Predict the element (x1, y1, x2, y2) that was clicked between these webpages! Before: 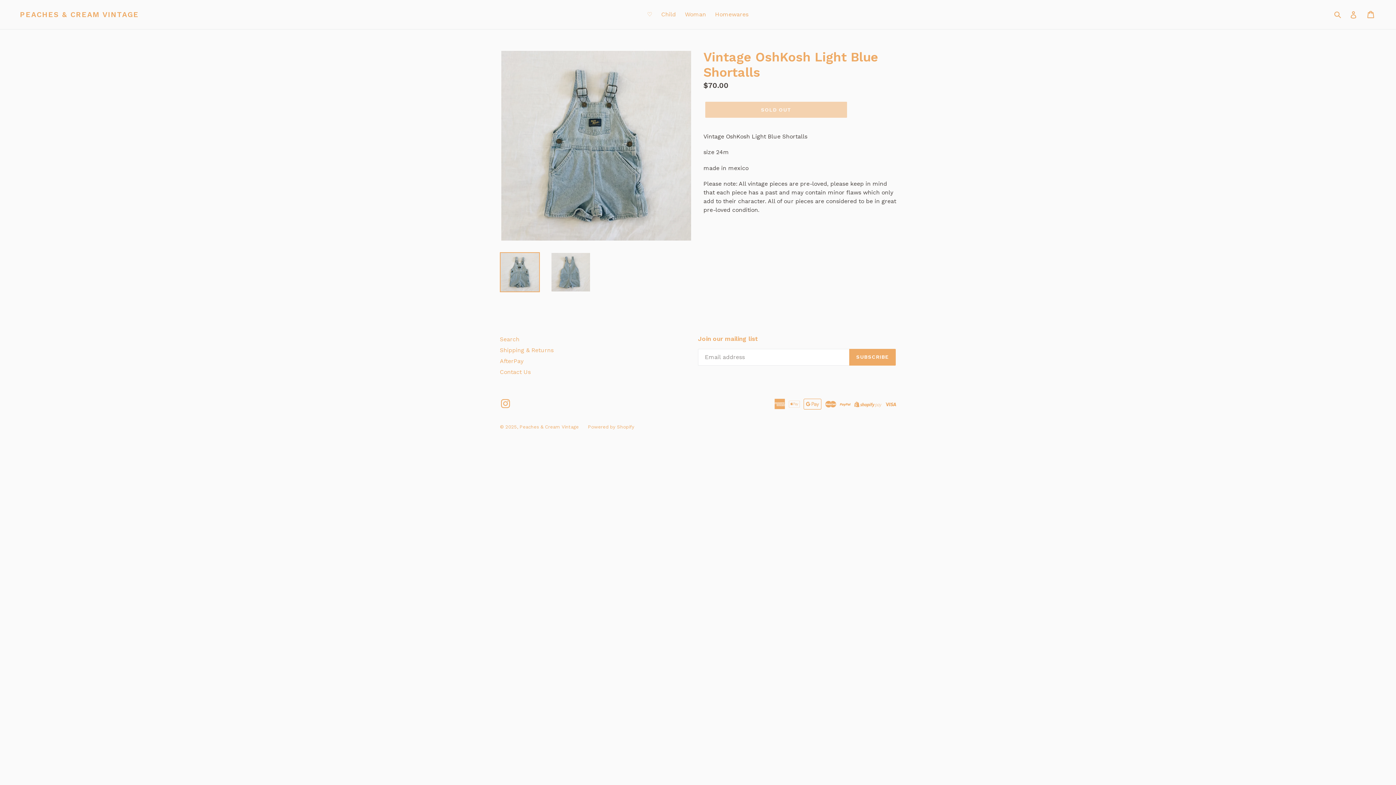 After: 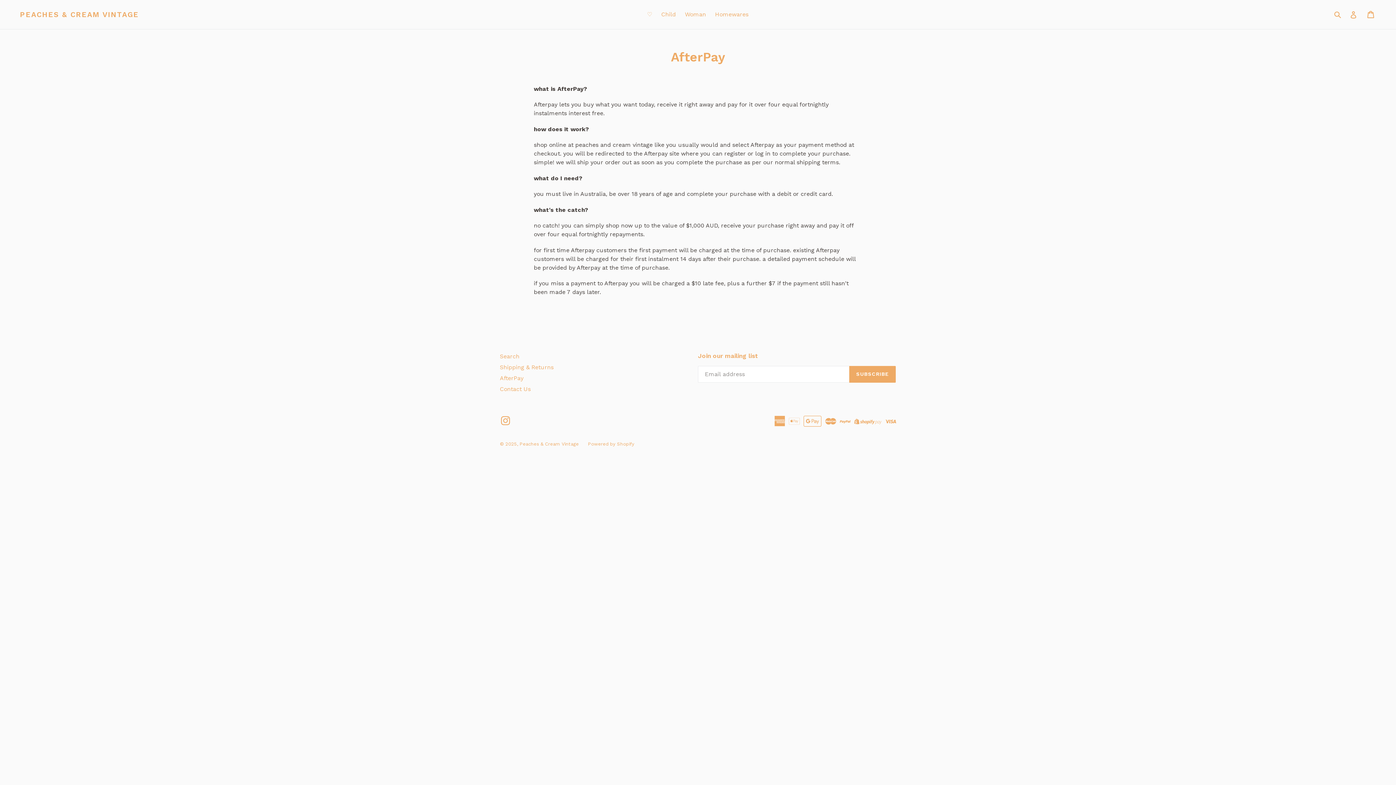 Action: label: AfterPay bbox: (500, 357, 523, 364)